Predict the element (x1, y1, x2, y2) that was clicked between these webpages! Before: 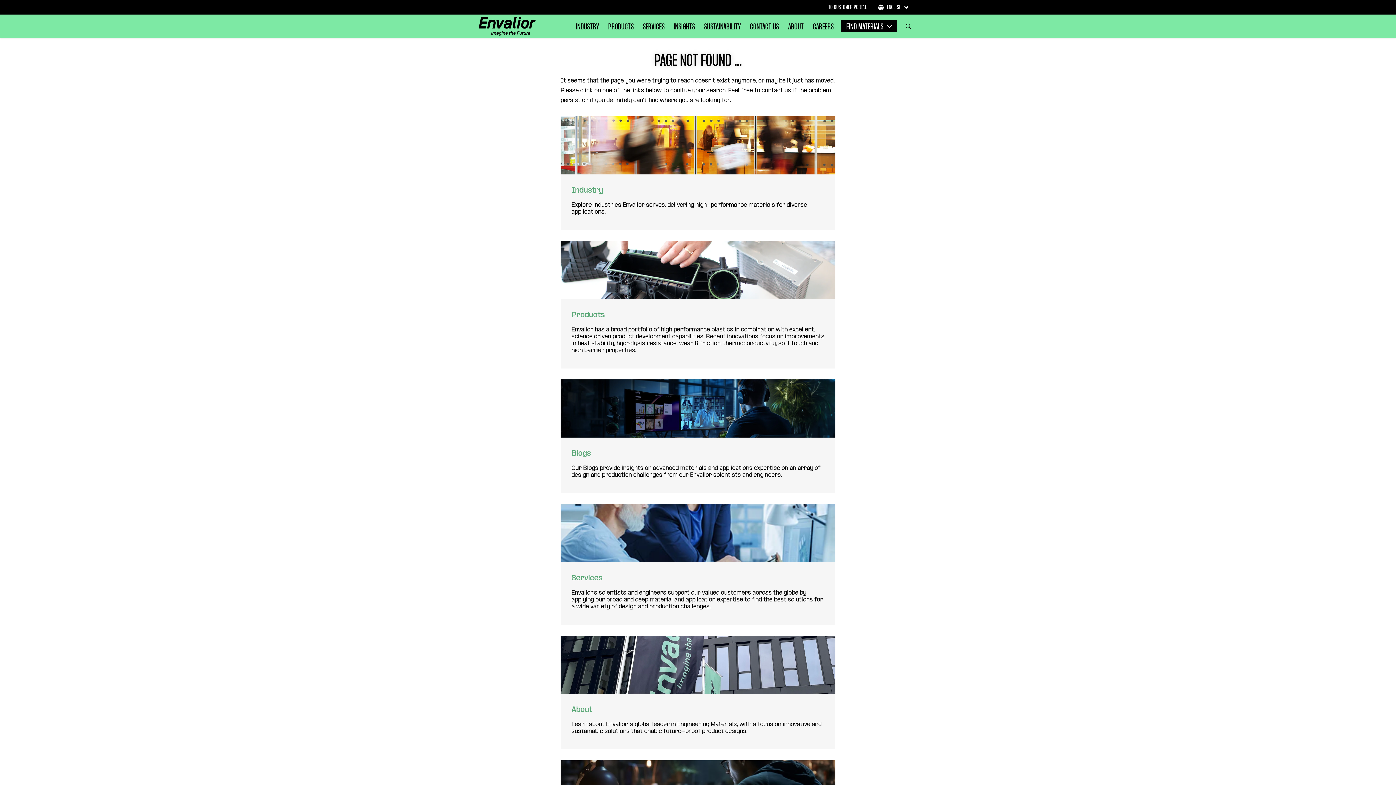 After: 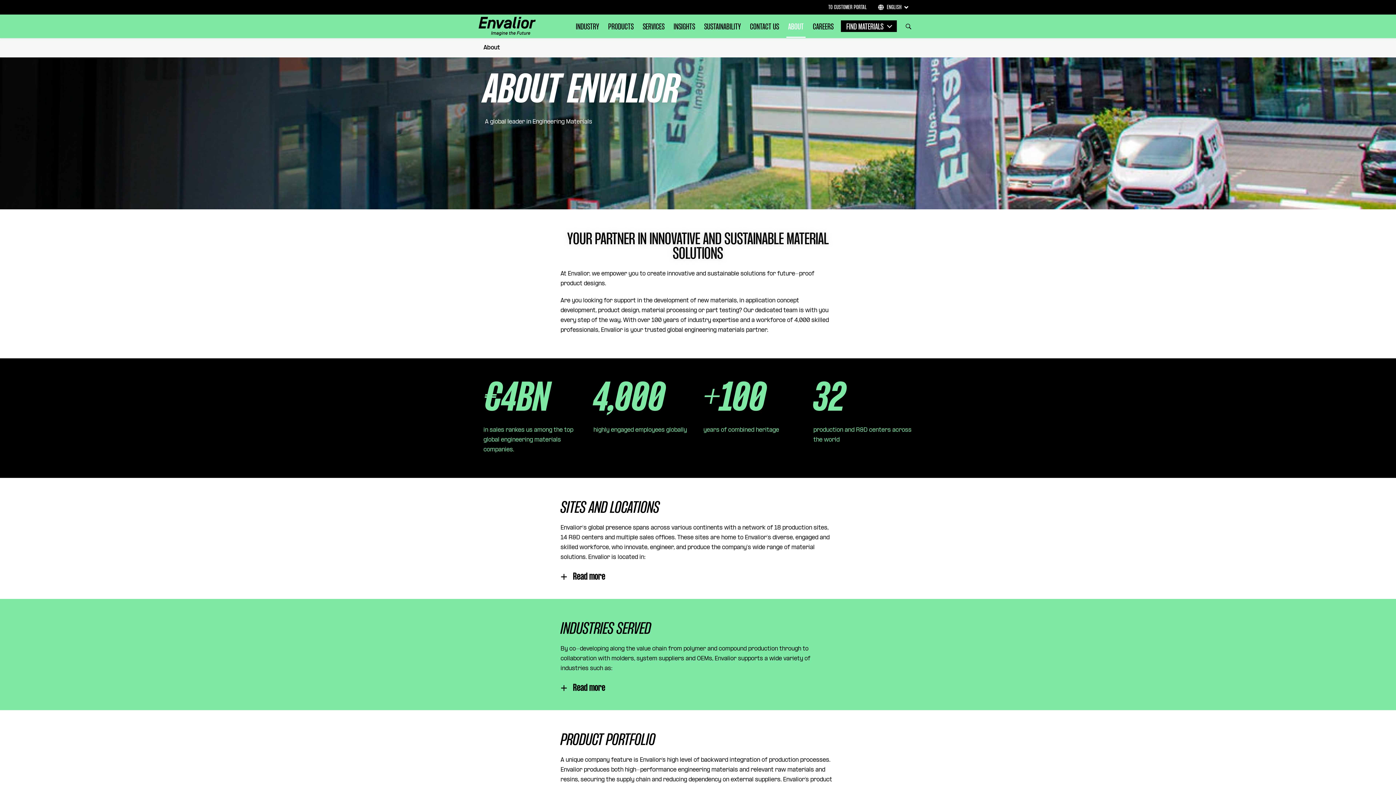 Action: label: About bbox: (571, 704, 824, 715)